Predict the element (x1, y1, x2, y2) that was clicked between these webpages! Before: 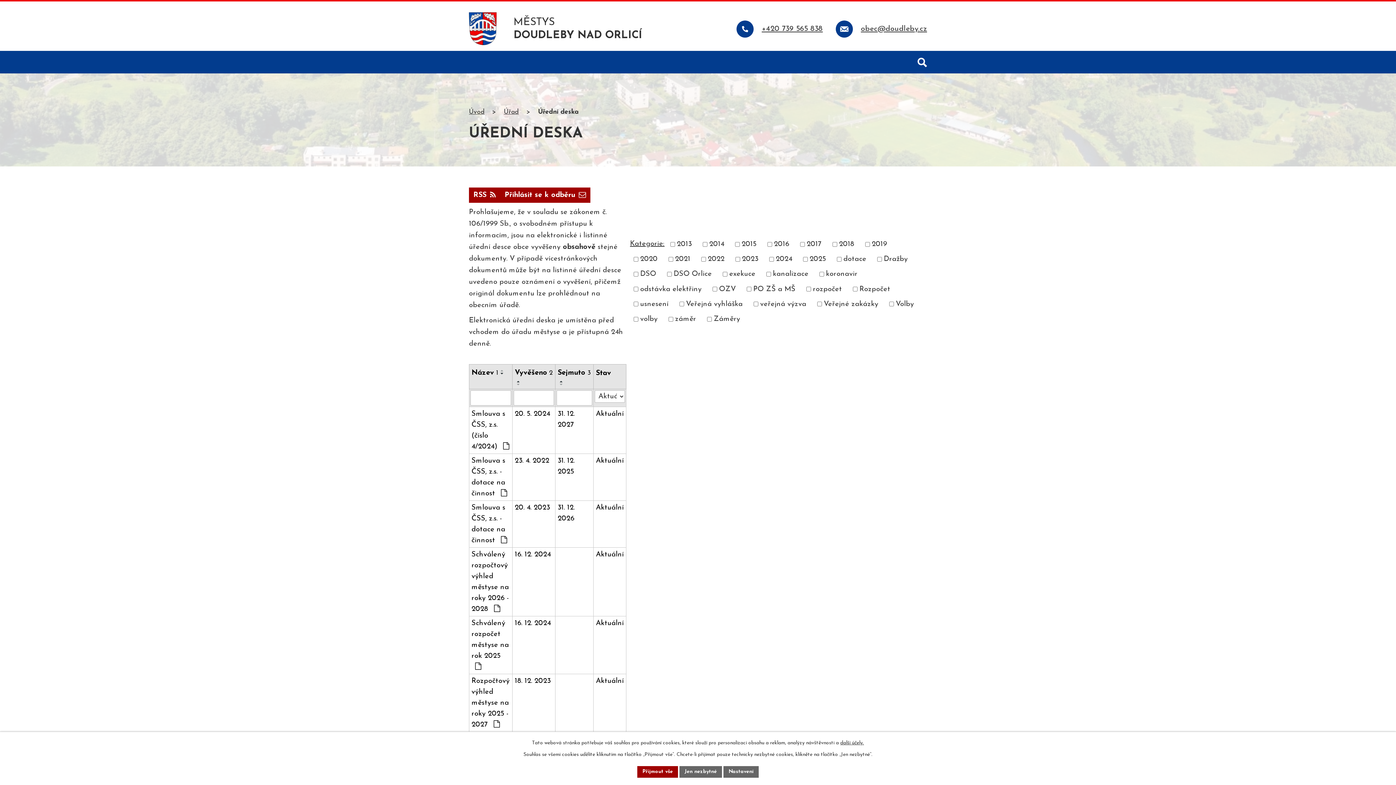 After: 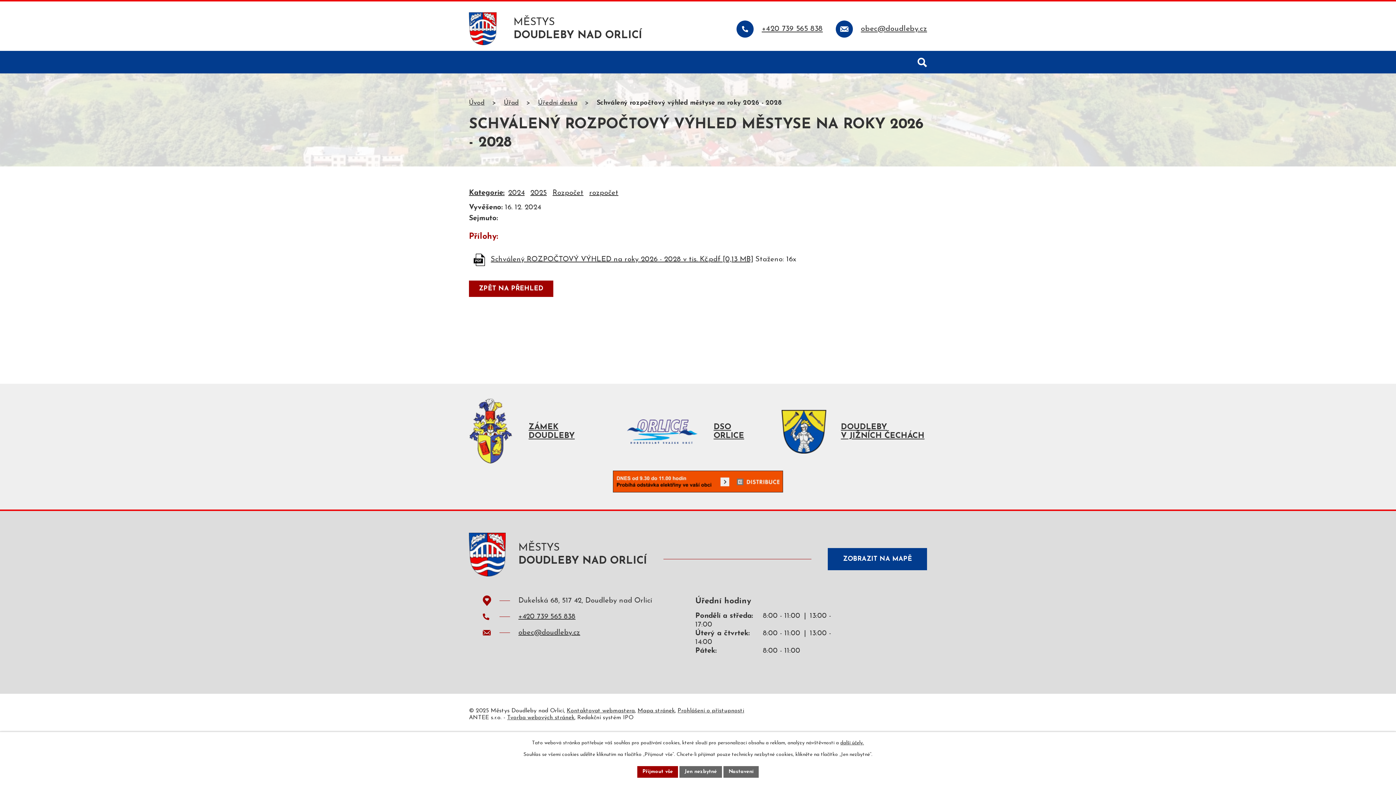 Action: bbox: (596, 549, 624, 560) label: Aktuální